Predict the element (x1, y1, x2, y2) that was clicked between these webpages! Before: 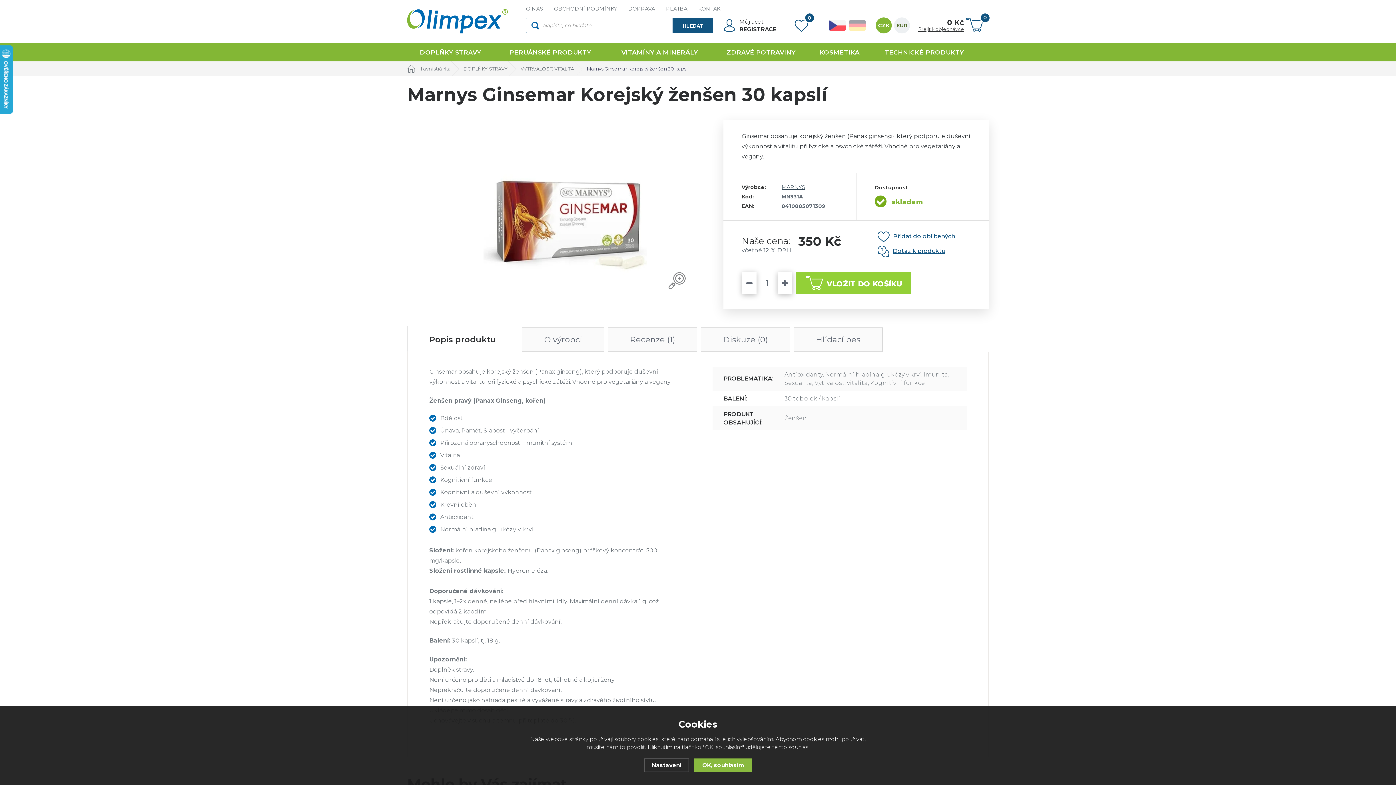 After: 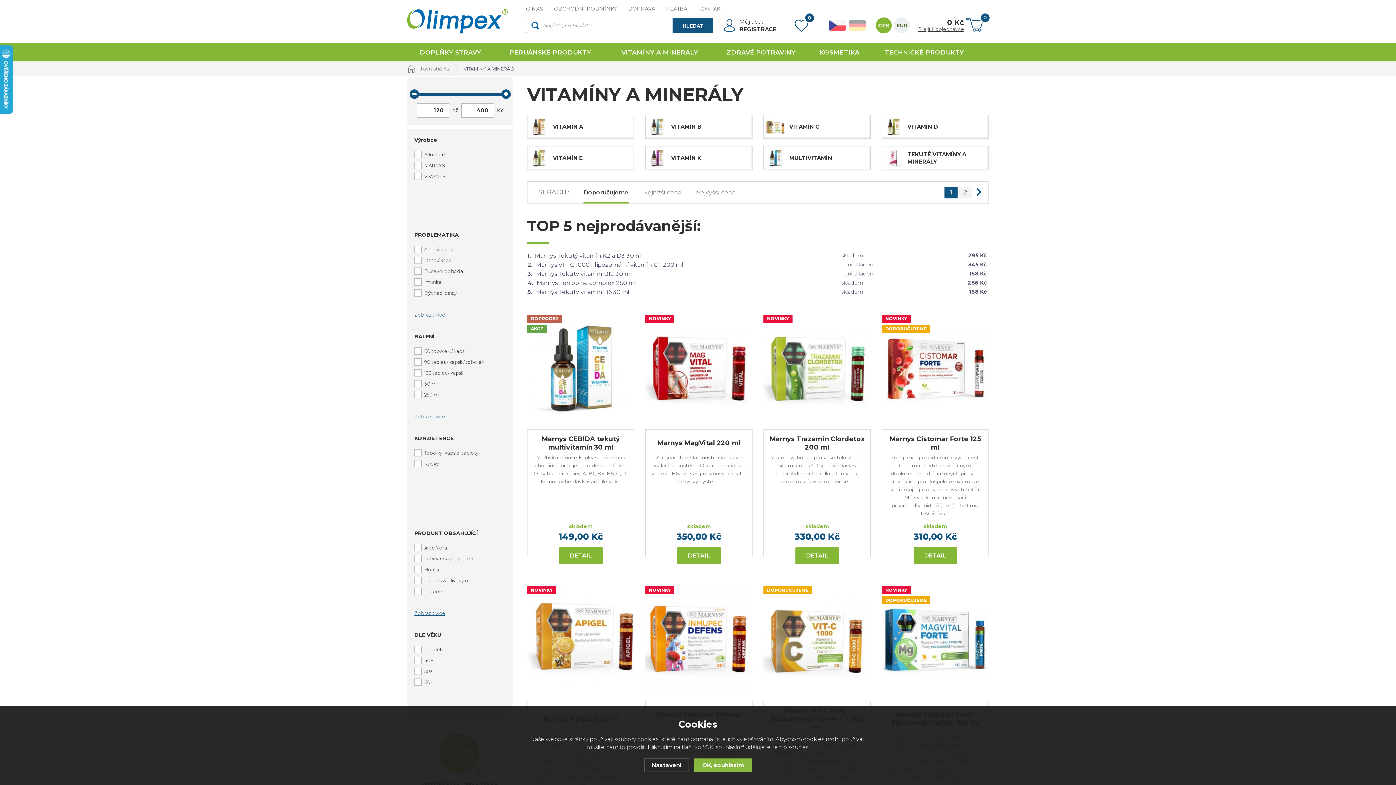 Action: bbox: (606, 43, 713, 61) label: VITAMÍNY A MINERÁLY